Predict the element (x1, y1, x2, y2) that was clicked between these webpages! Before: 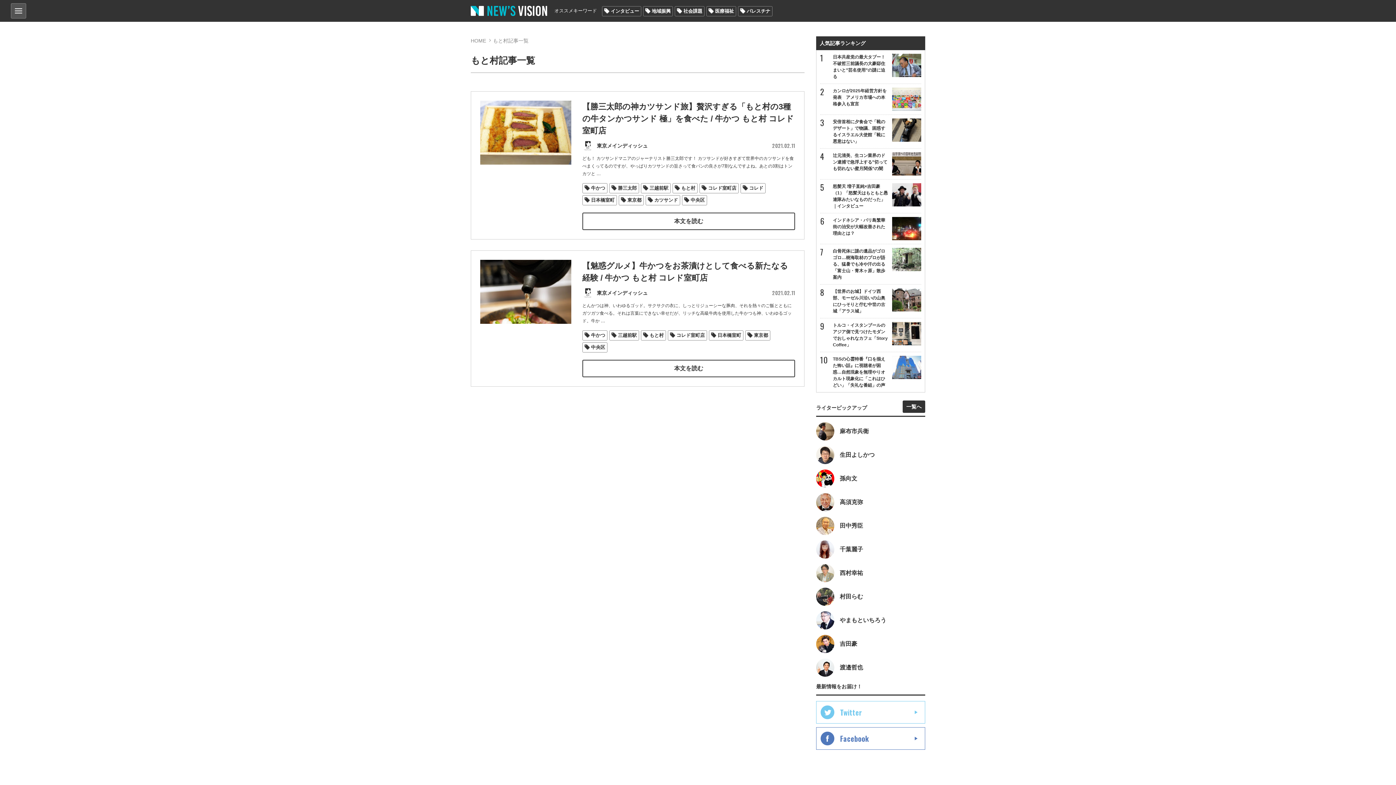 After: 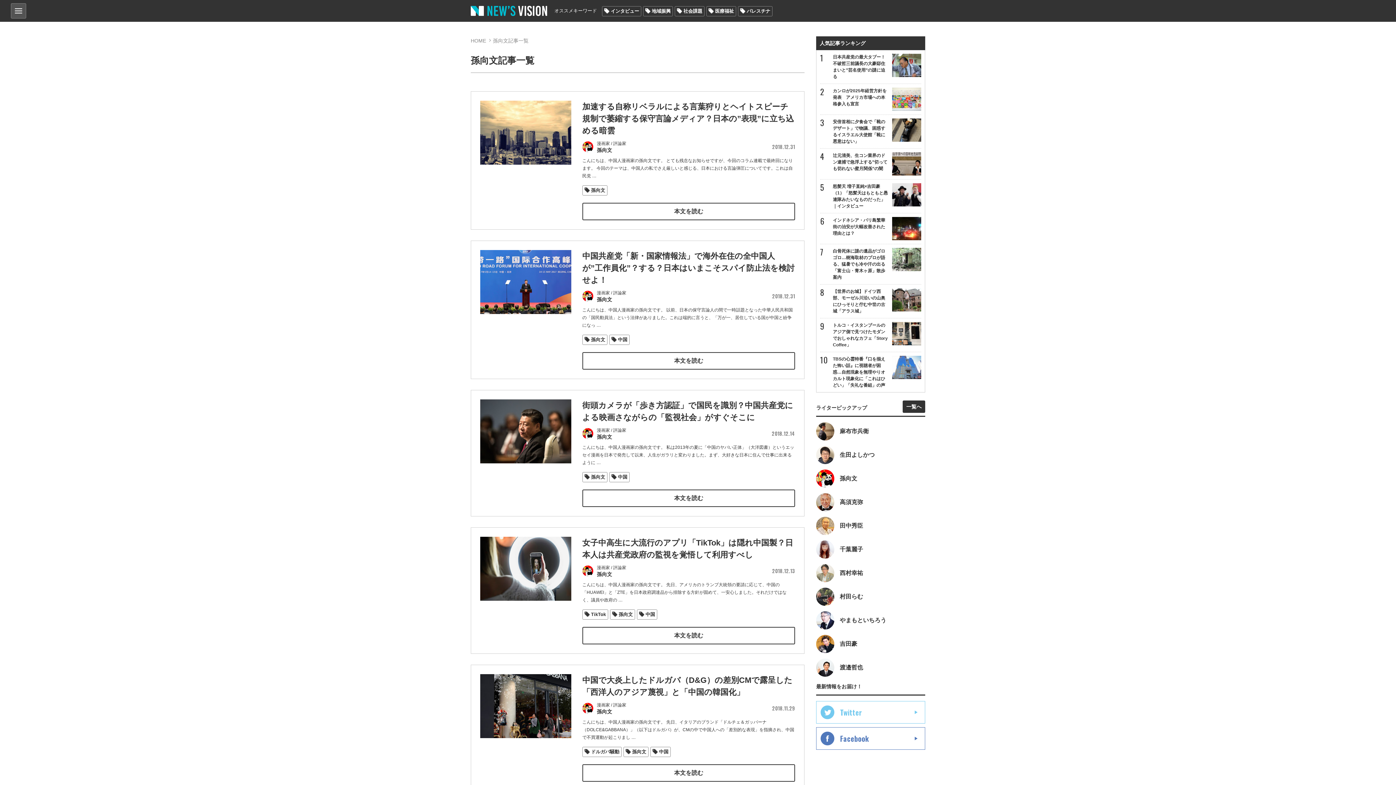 Action: label: 孫向文 bbox: (816, 469, 925, 488)